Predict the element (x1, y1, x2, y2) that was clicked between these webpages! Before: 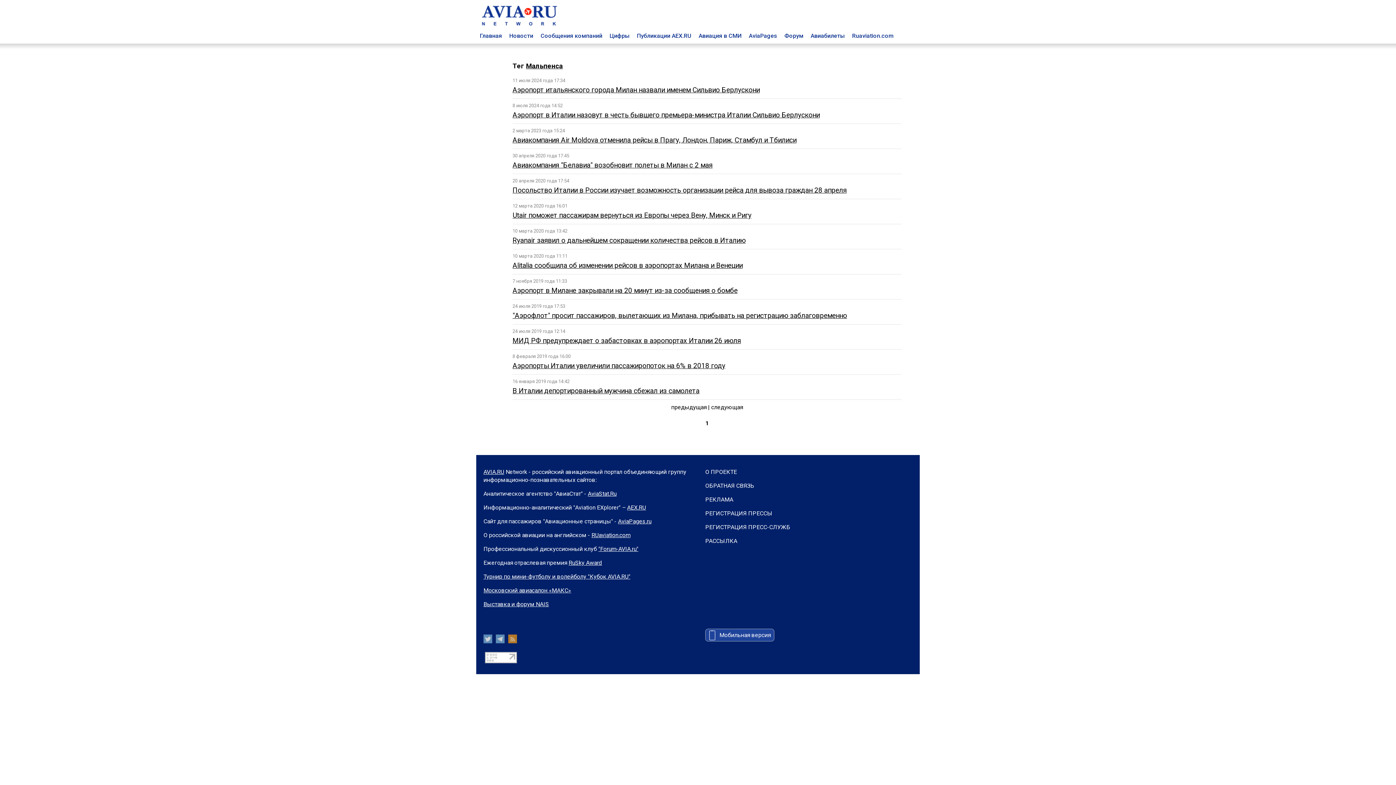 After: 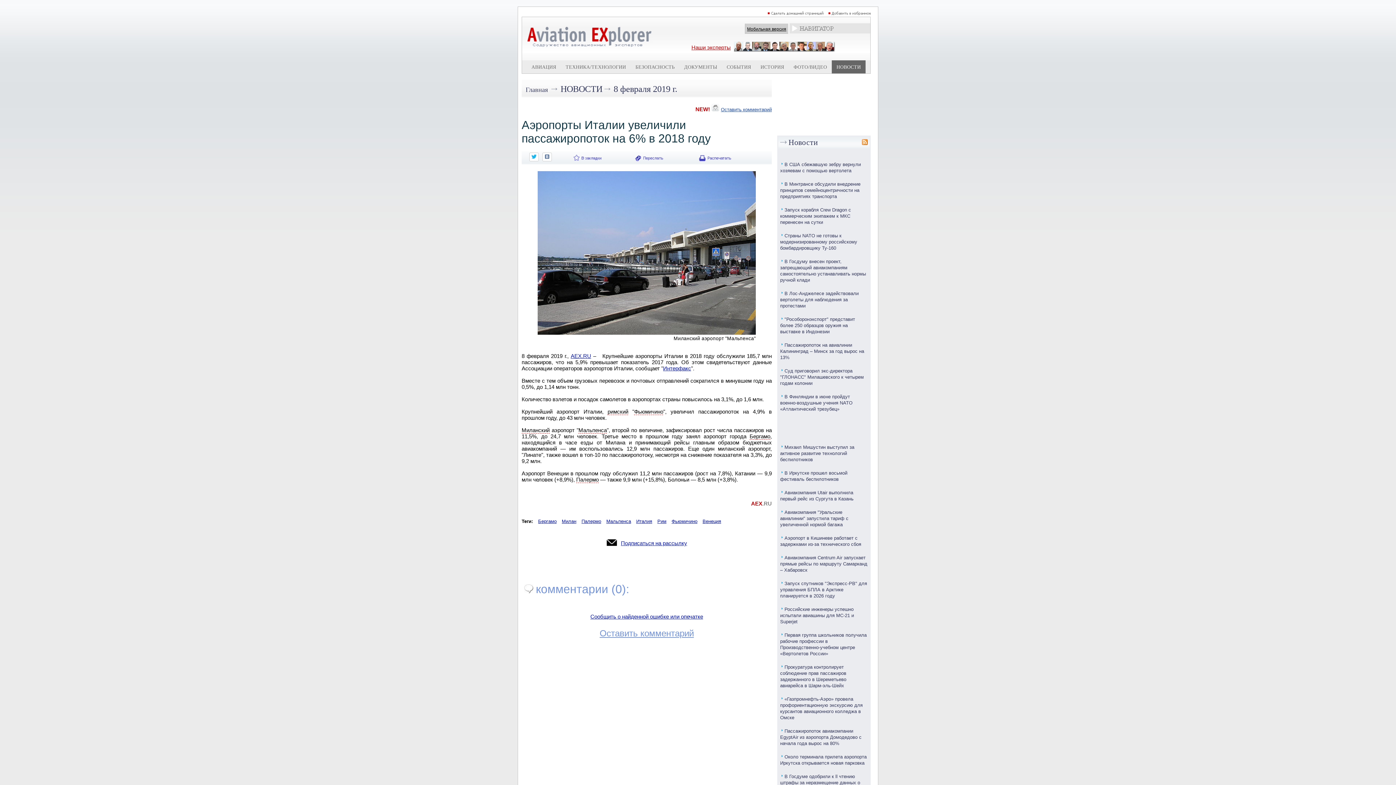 Action: label: Аэропорты Италии увеличили пассажиропоток на 6% в 2018 году bbox: (512, 361, 725, 370)